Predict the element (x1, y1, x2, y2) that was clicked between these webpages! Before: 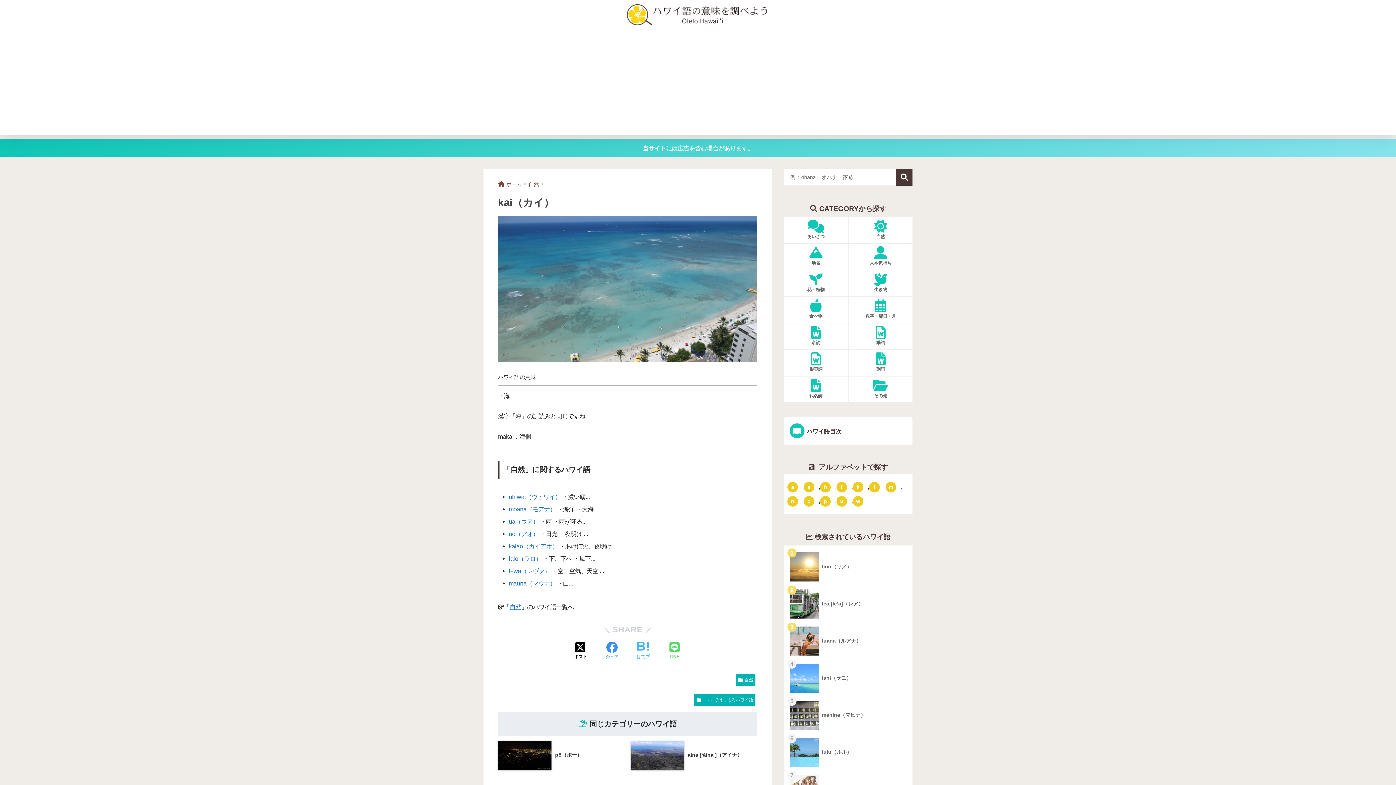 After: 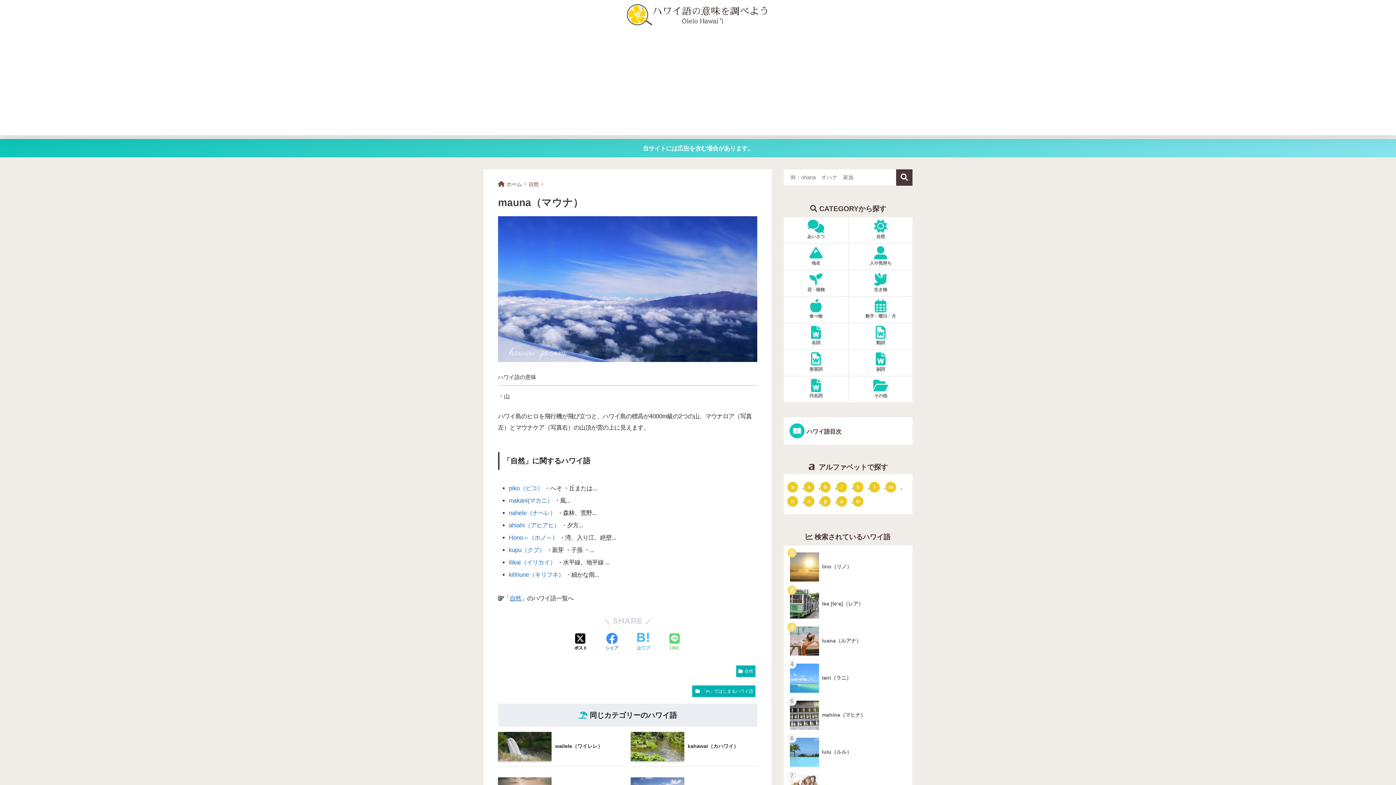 Action: bbox: (508, 580, 555, 586) label: mauna（マウナ）